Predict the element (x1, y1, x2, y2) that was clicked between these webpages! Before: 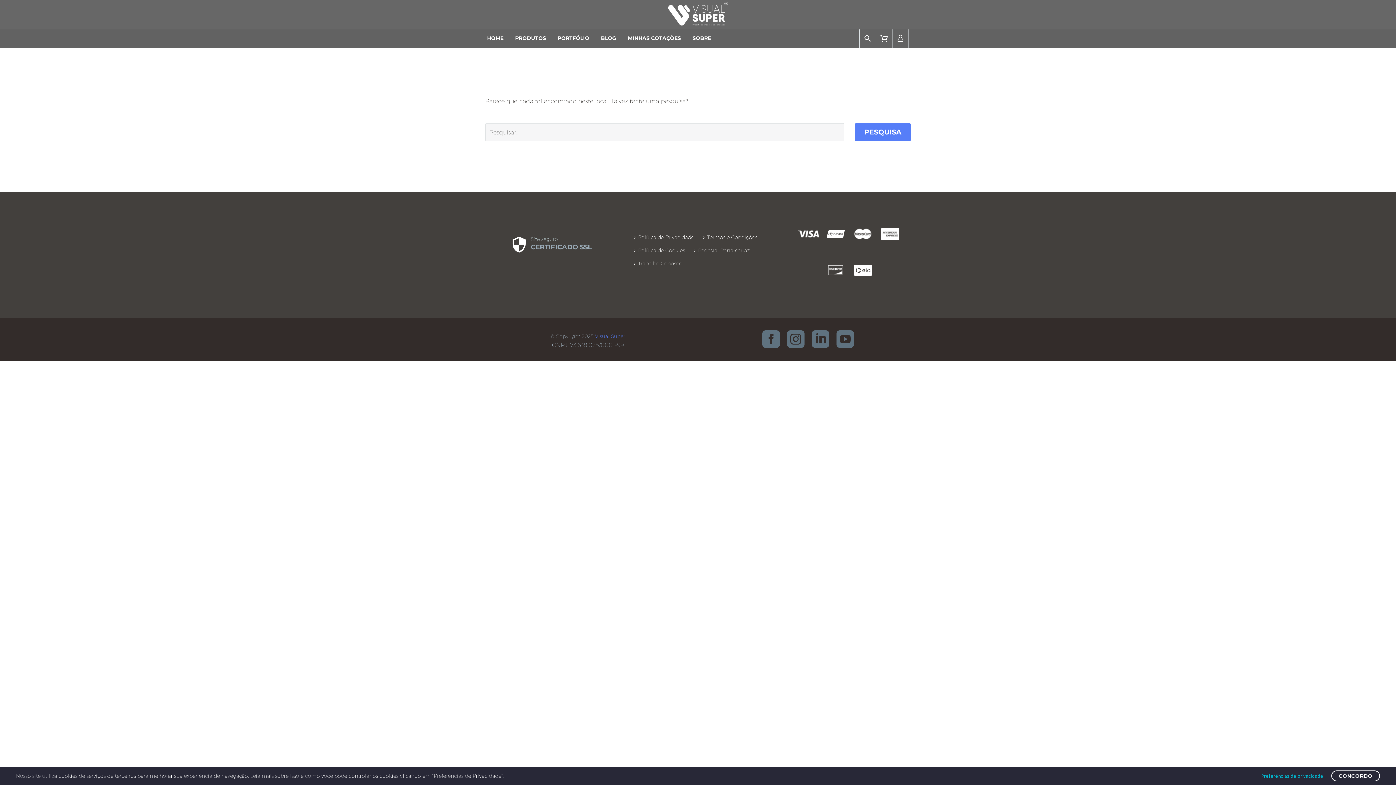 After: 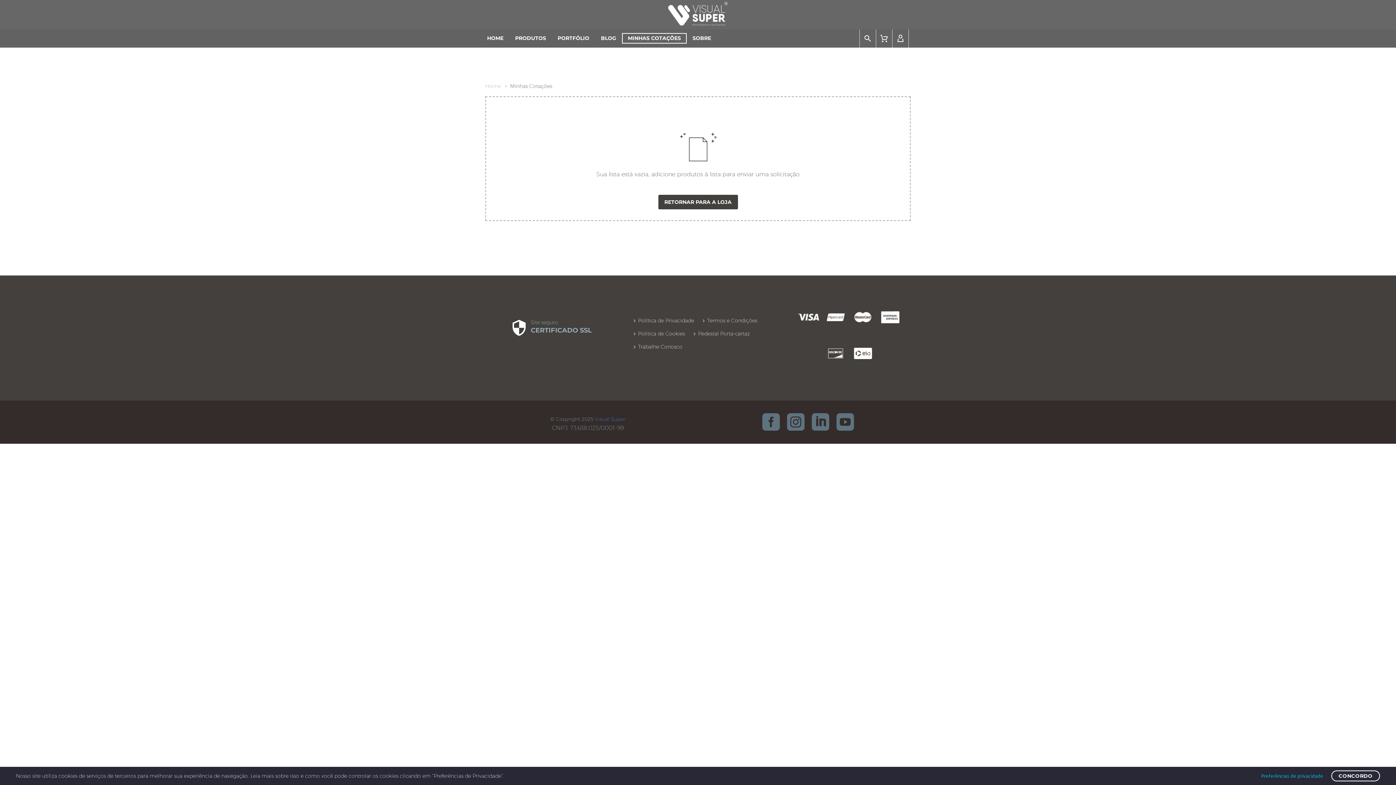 Action: label: MINHAS COTAÇÕES bbox: (622, 33, 686, 43)